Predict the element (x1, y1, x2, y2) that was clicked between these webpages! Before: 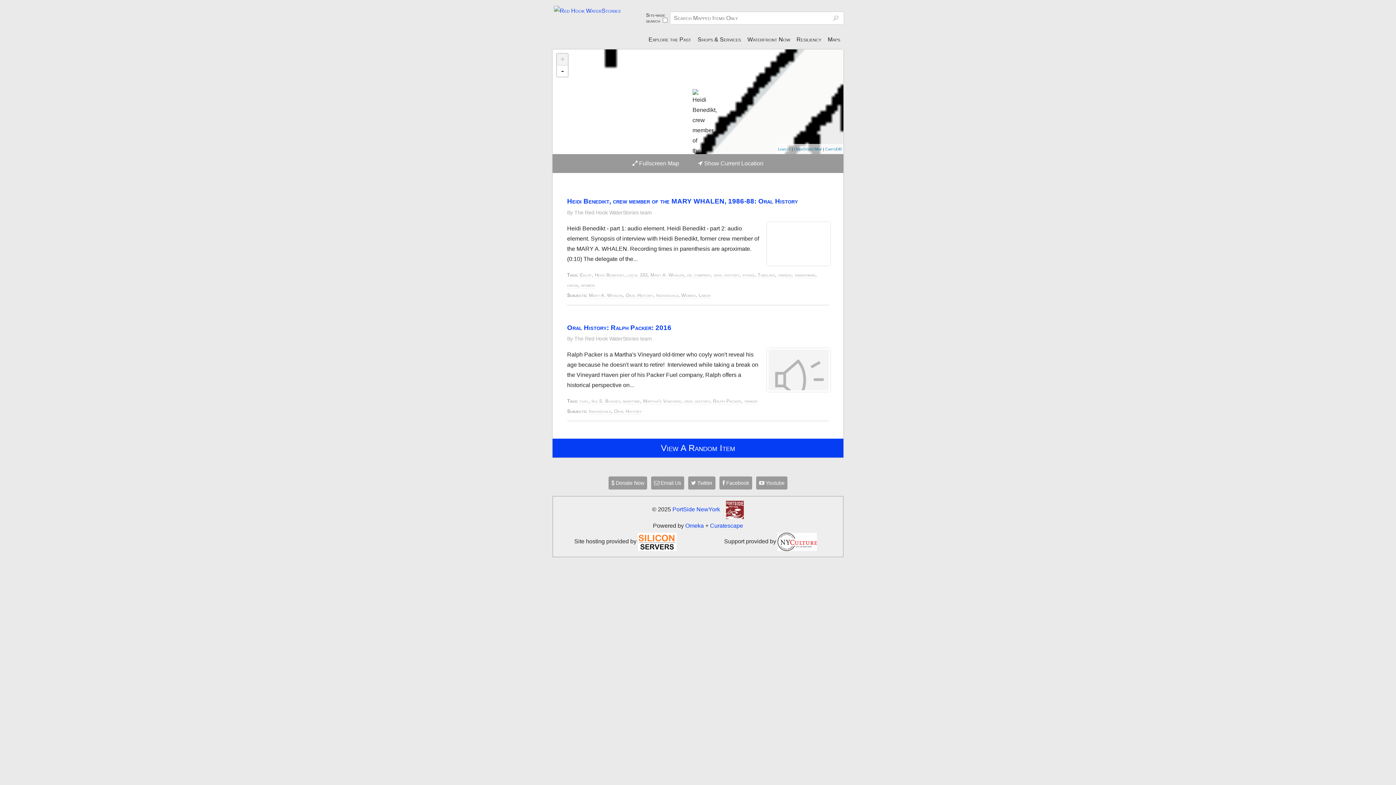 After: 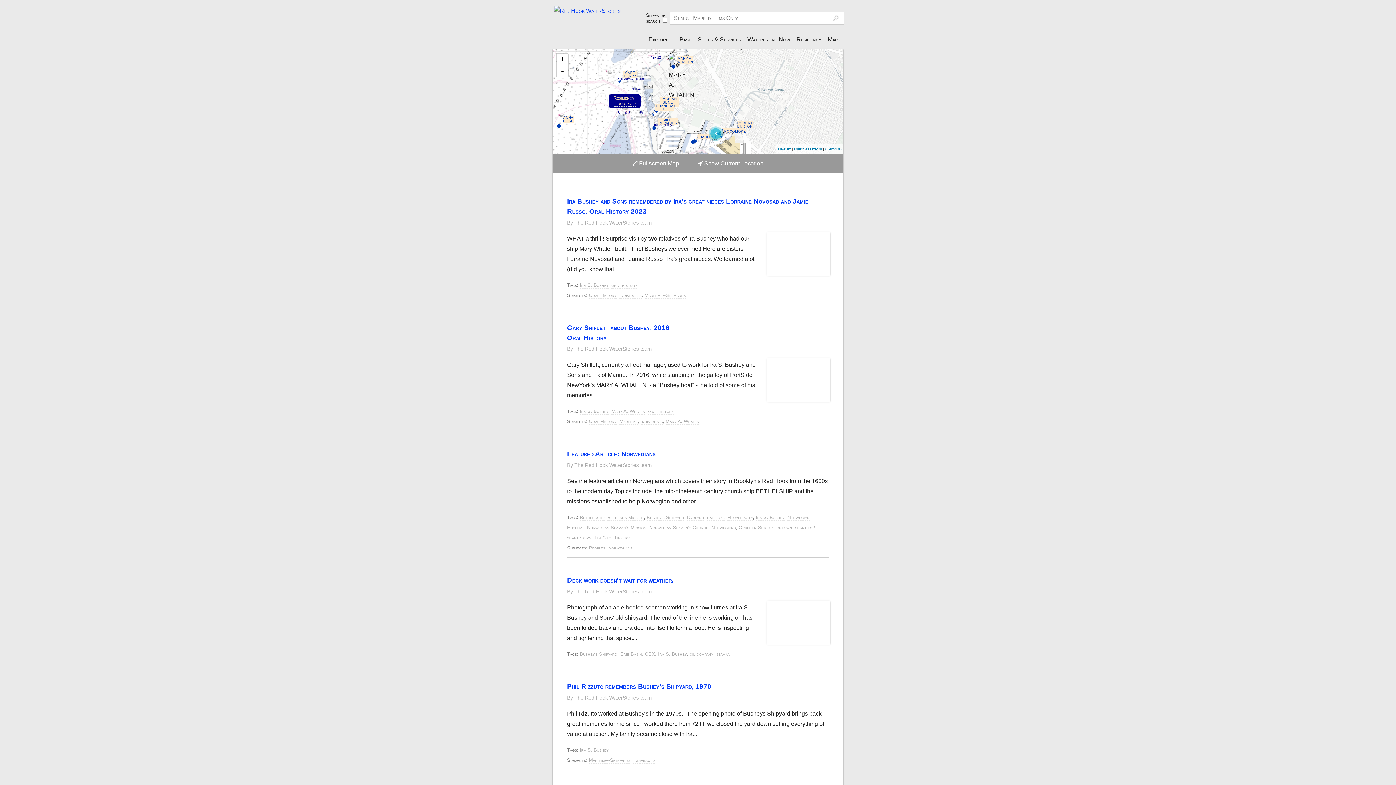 Action: bbox: (591, 398, 620, 404) label: Ira S. Bushey